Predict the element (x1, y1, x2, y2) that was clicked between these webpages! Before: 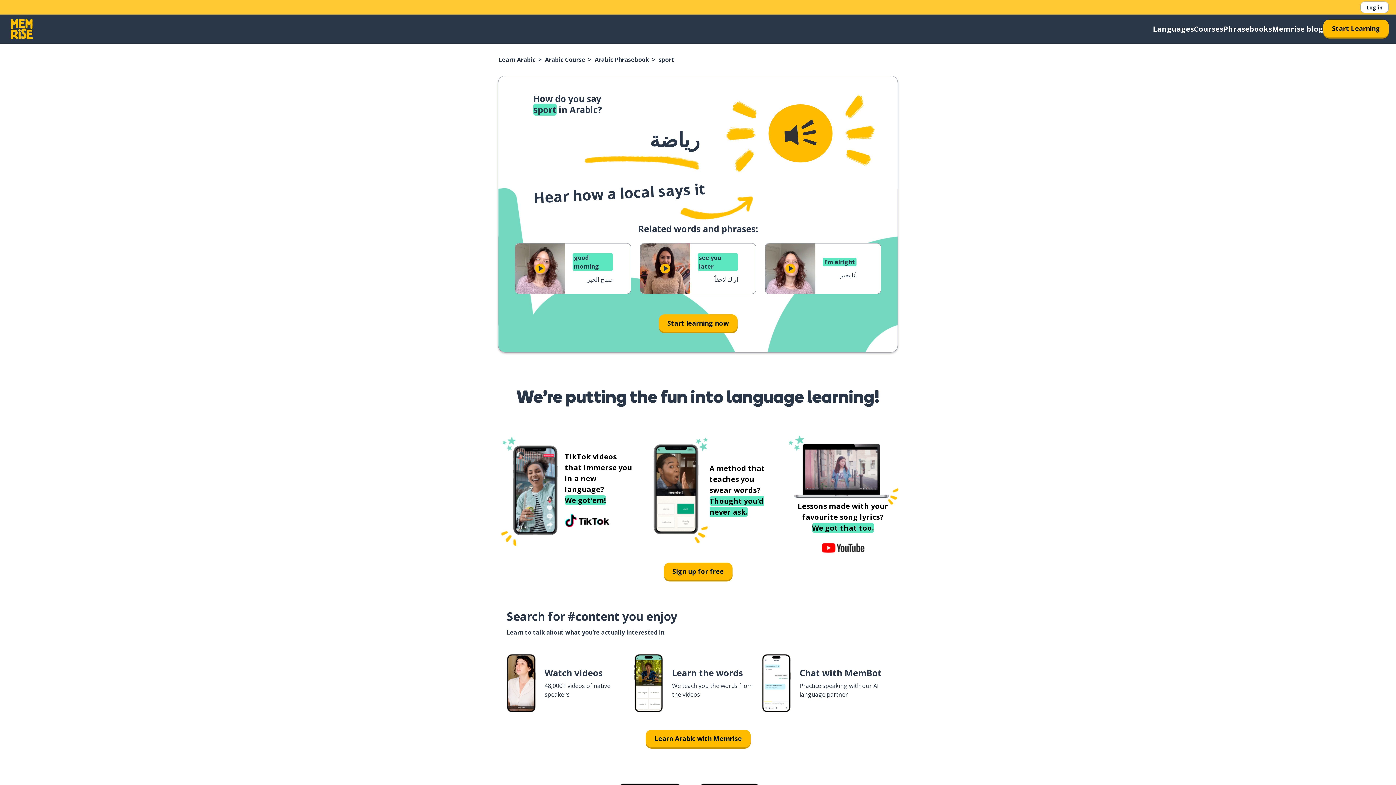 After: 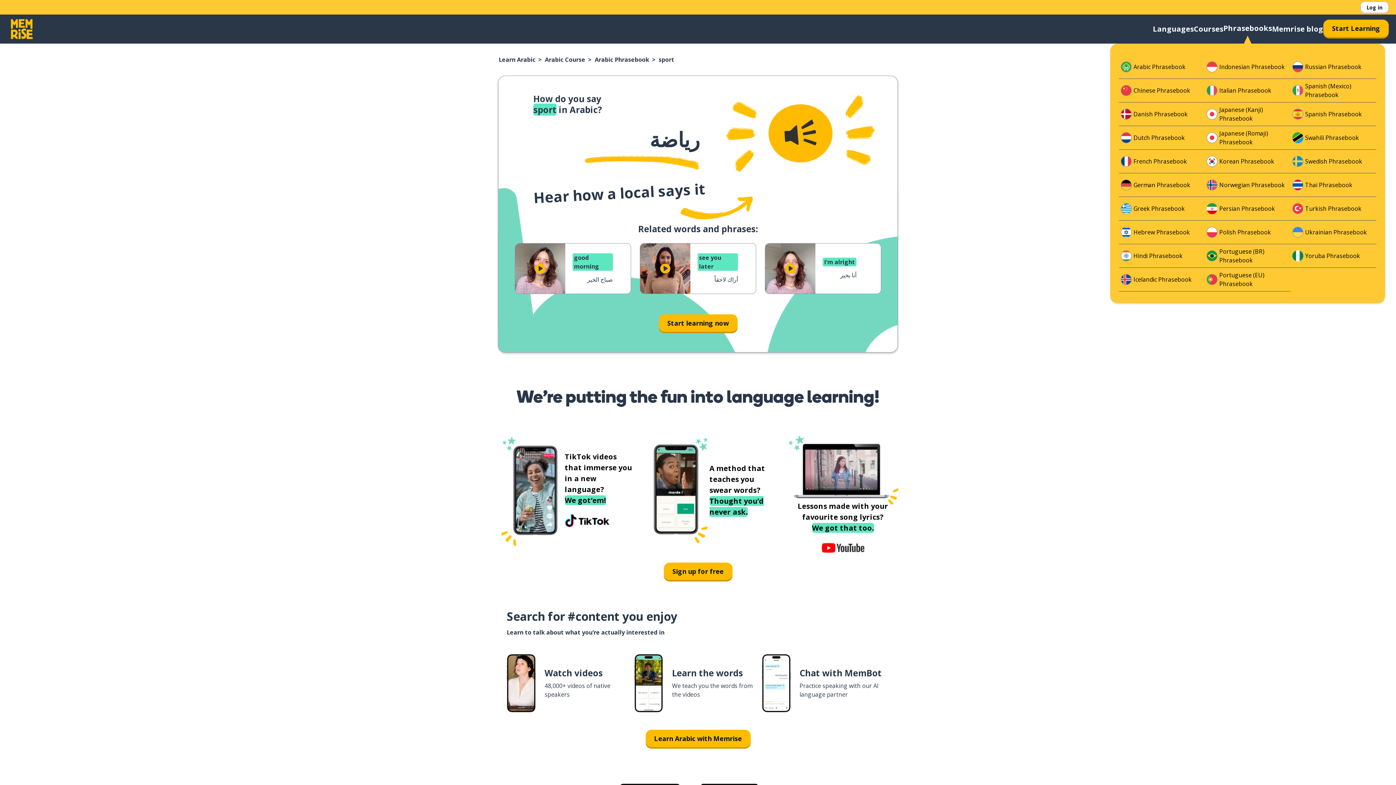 Action: label: Phrasebooks bbox: (1223, 23, 1272, 34)